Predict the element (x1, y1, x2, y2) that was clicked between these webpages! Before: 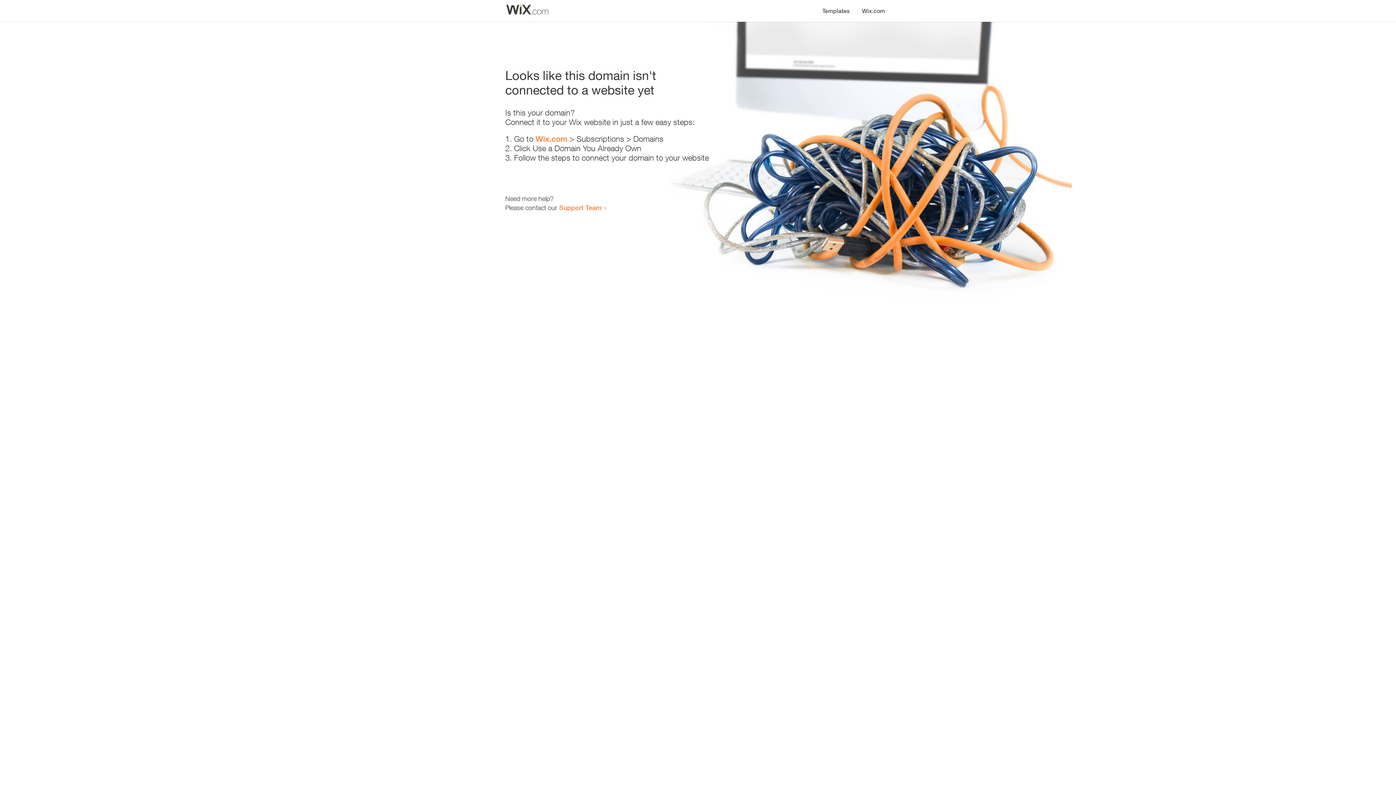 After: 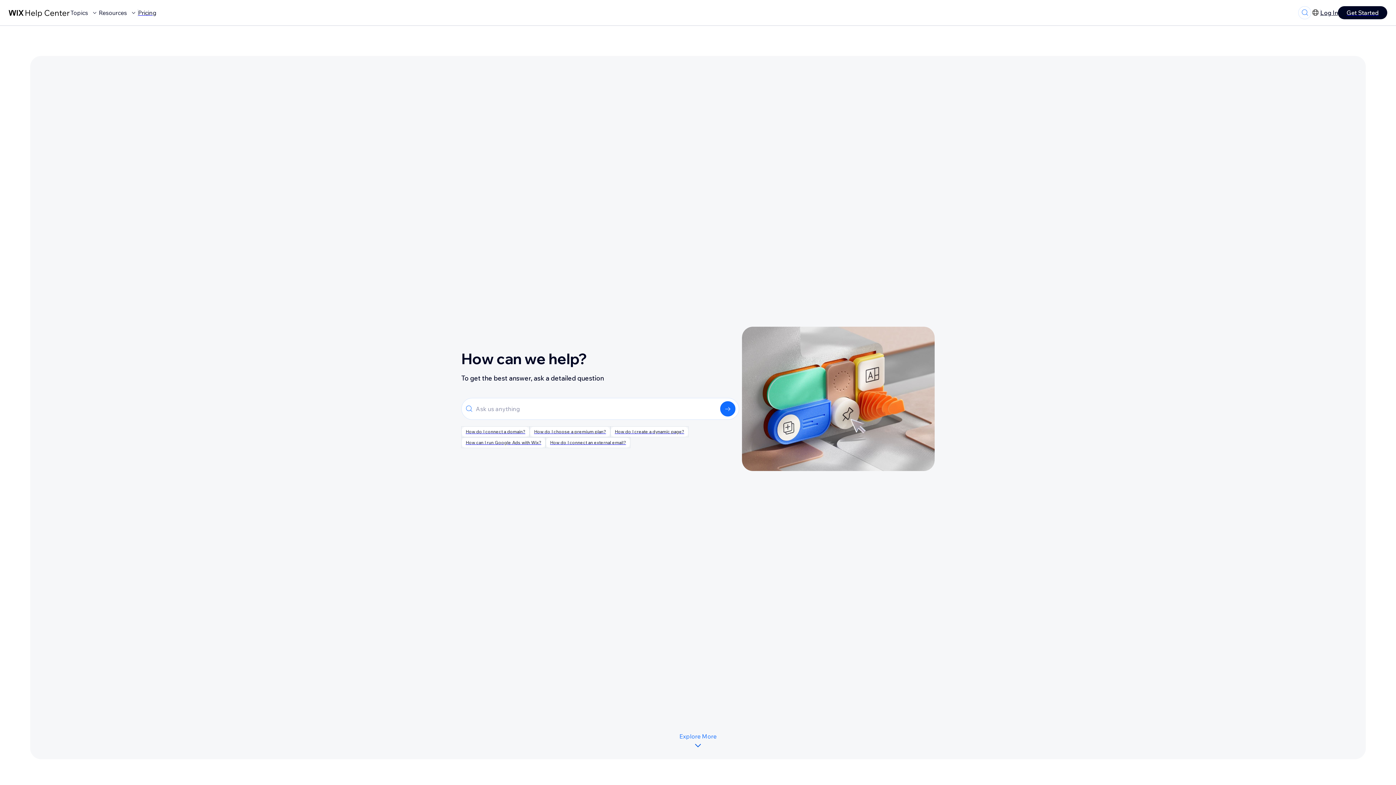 Action: label: Support Team bbox: (559, 203, 601, 211)